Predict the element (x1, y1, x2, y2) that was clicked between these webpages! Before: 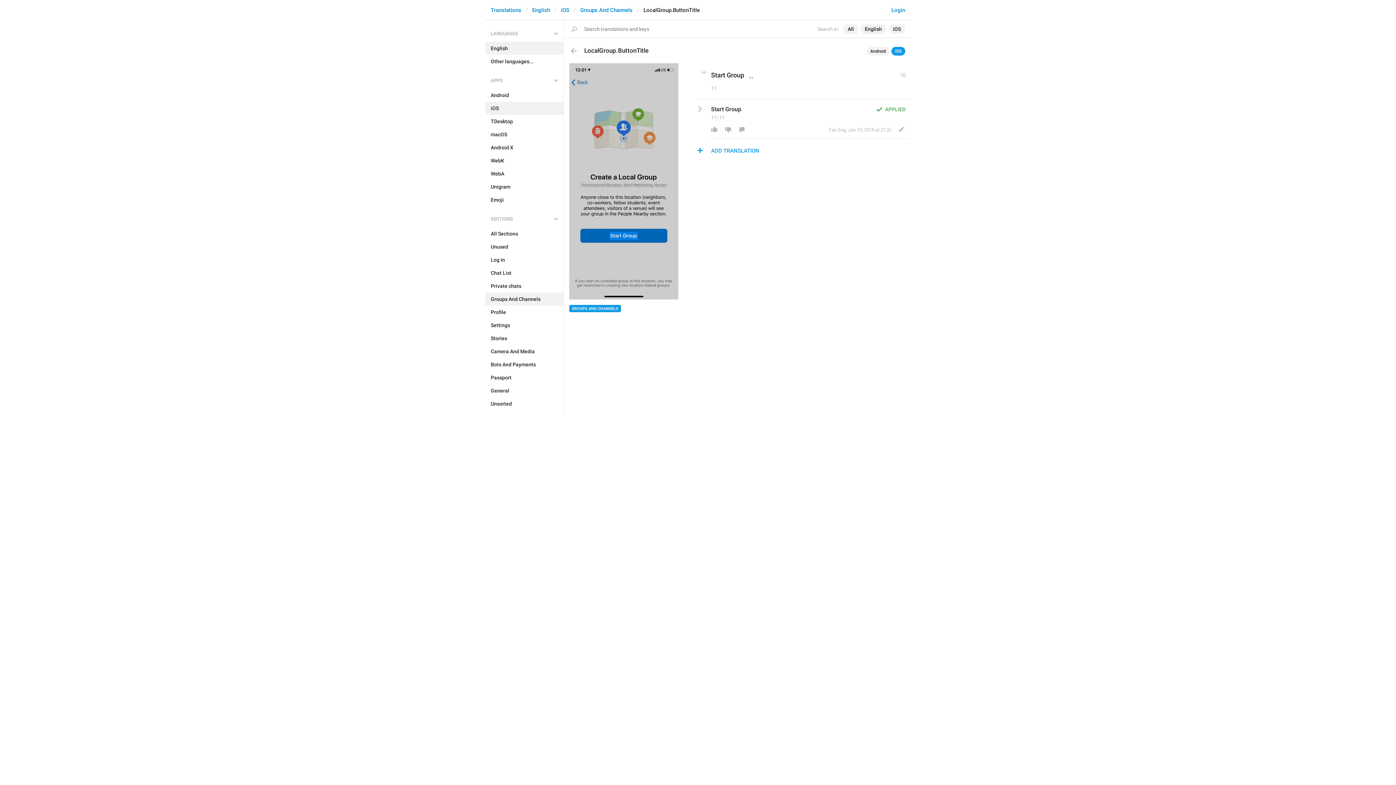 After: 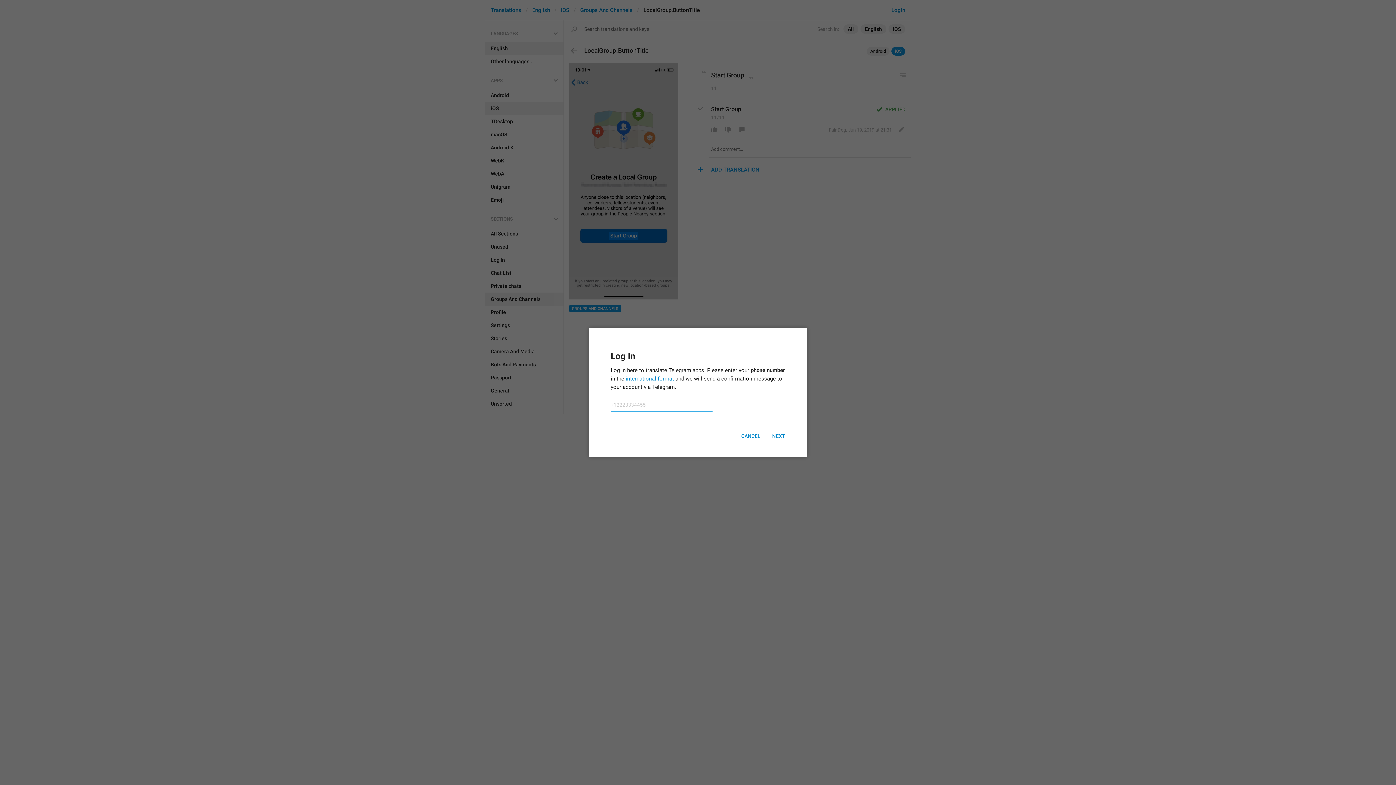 Action: bbox: (735, 124, 749, 134)